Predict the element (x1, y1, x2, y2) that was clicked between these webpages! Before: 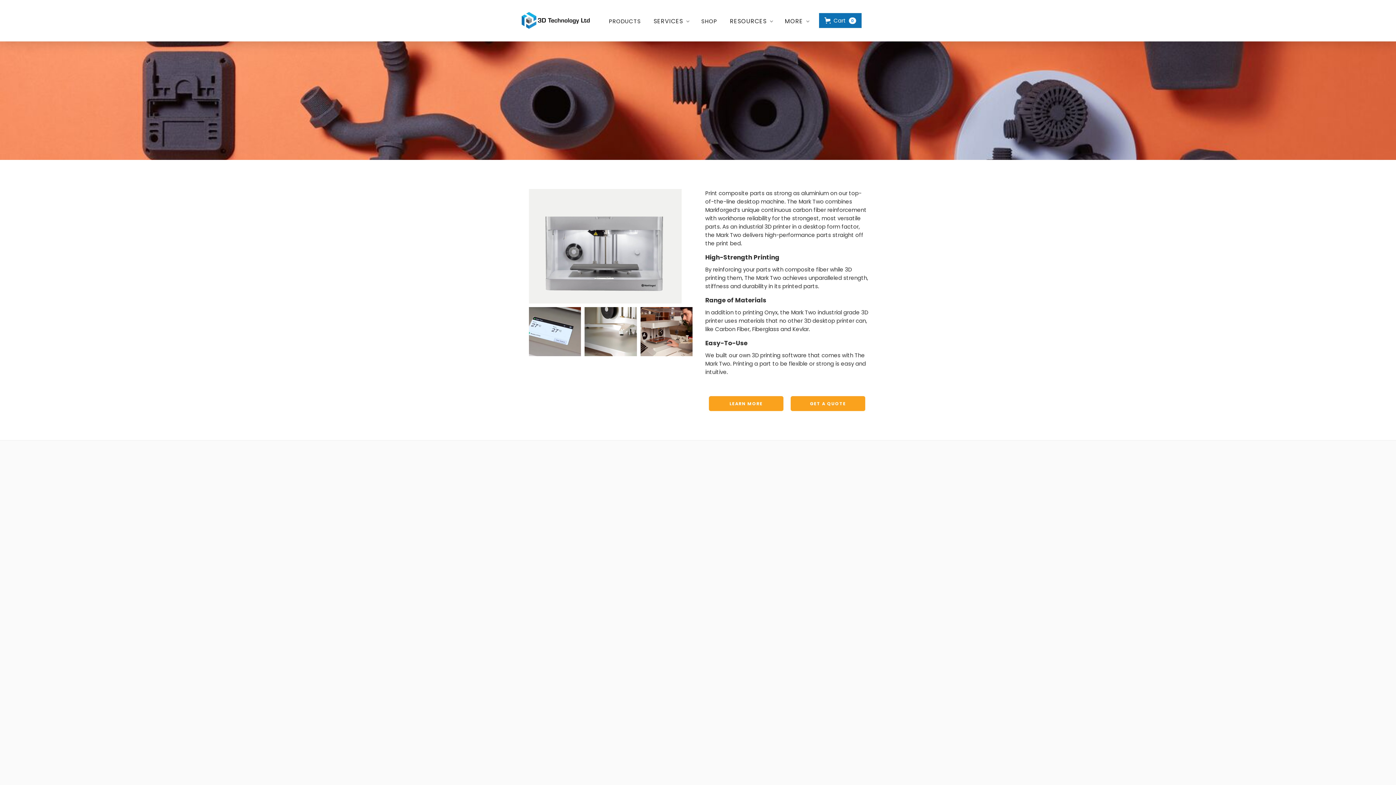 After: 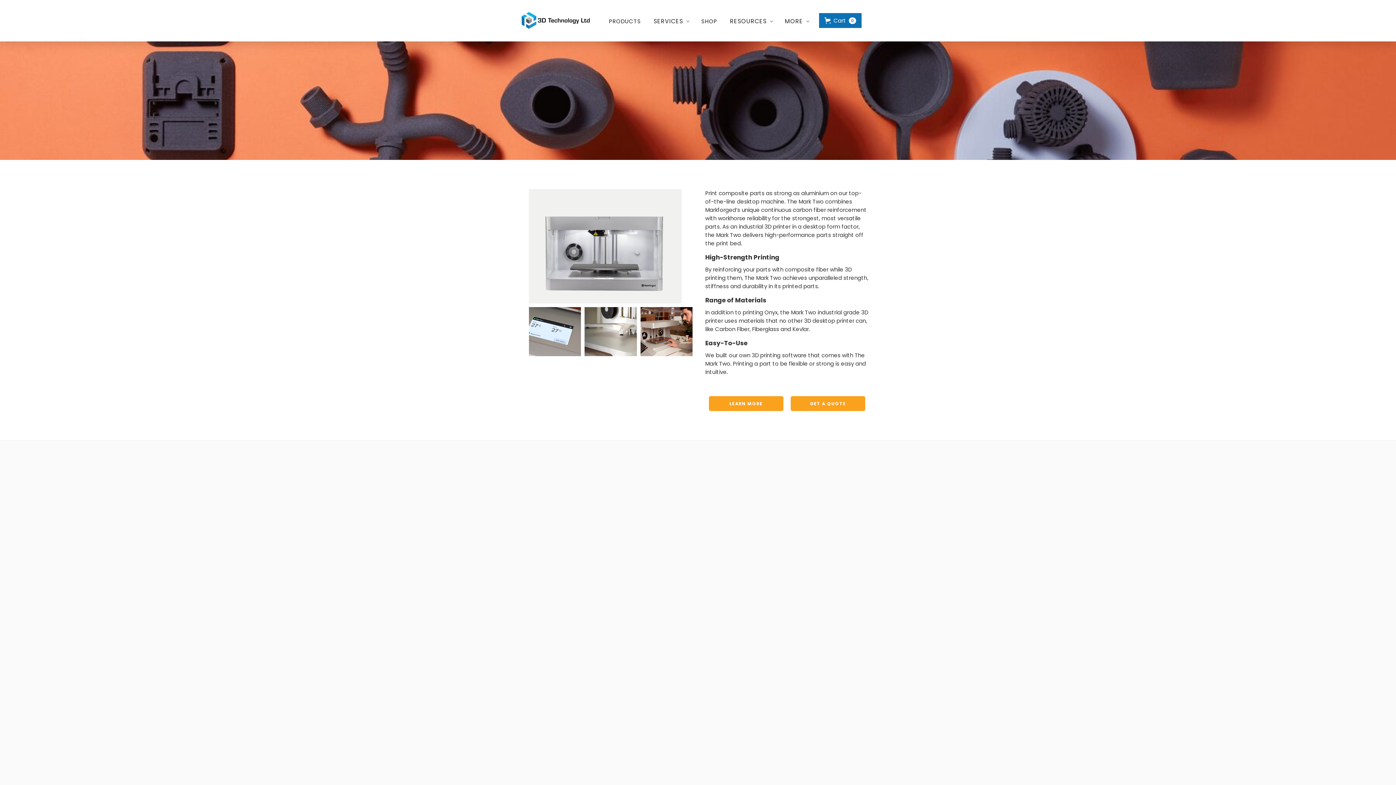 Action: bbox: (527, 189, 694, 303)